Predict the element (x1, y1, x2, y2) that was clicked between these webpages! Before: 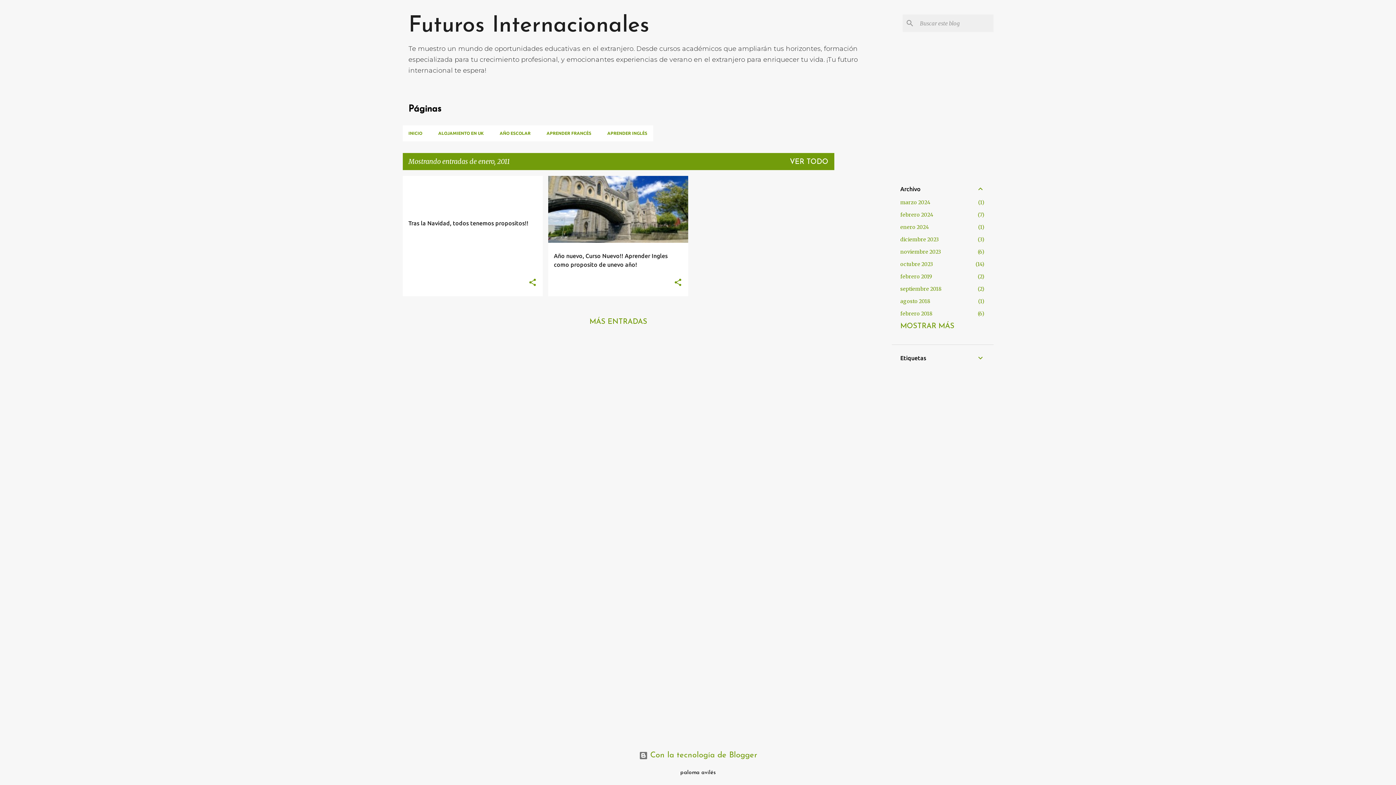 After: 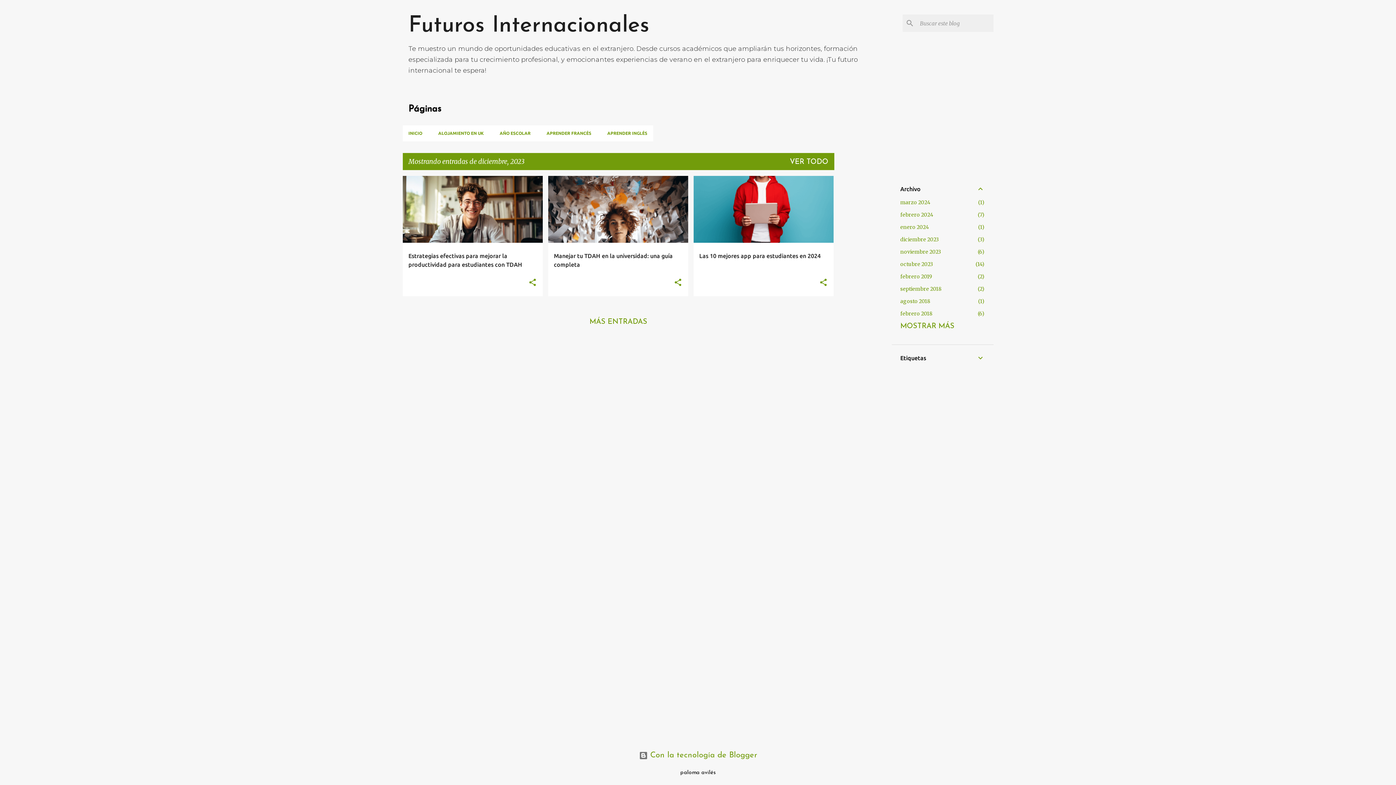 Action: bbox: (900, 236, 939, 242) label: diciembre 2023
3